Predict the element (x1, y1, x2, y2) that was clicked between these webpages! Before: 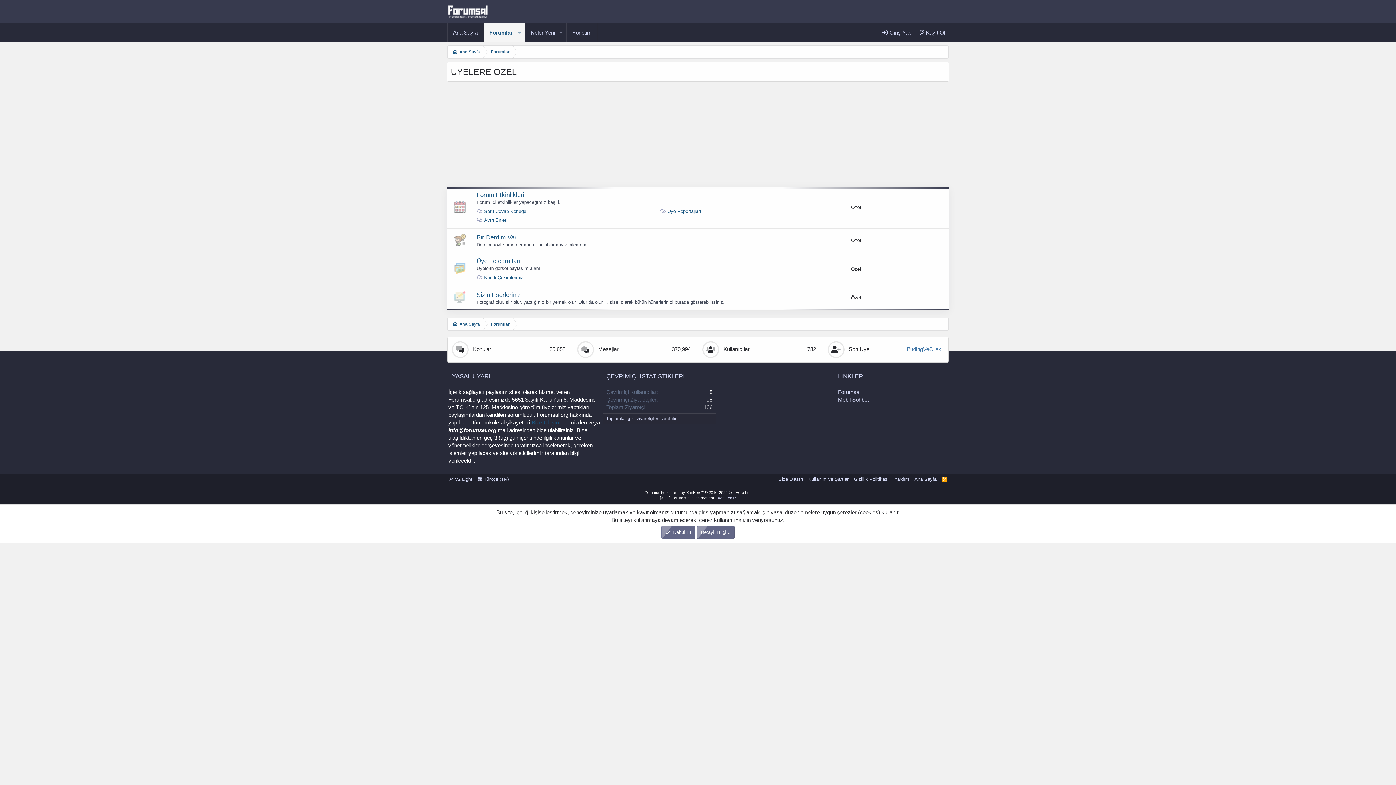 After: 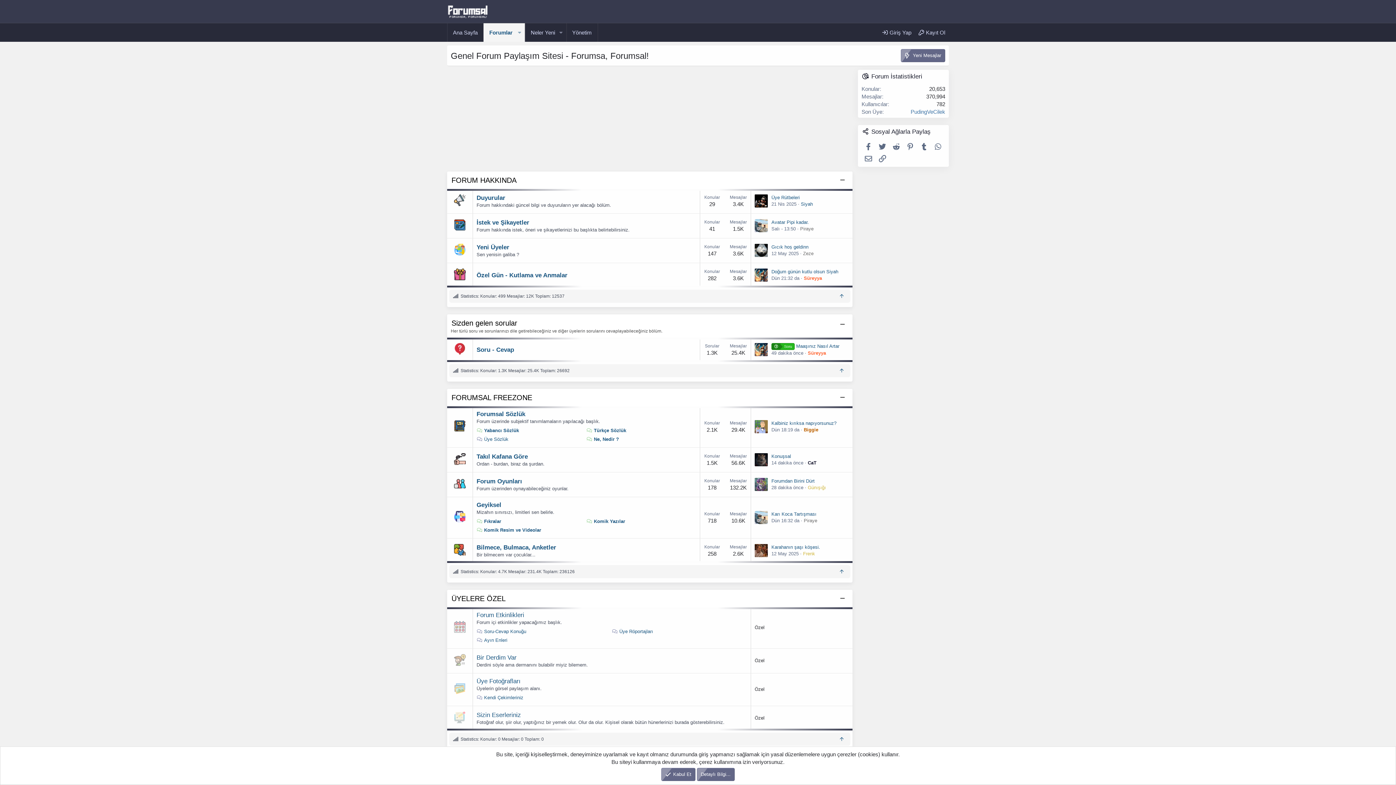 Action: label: Ana Sayfa bbox: (447, 45, 485, 58)